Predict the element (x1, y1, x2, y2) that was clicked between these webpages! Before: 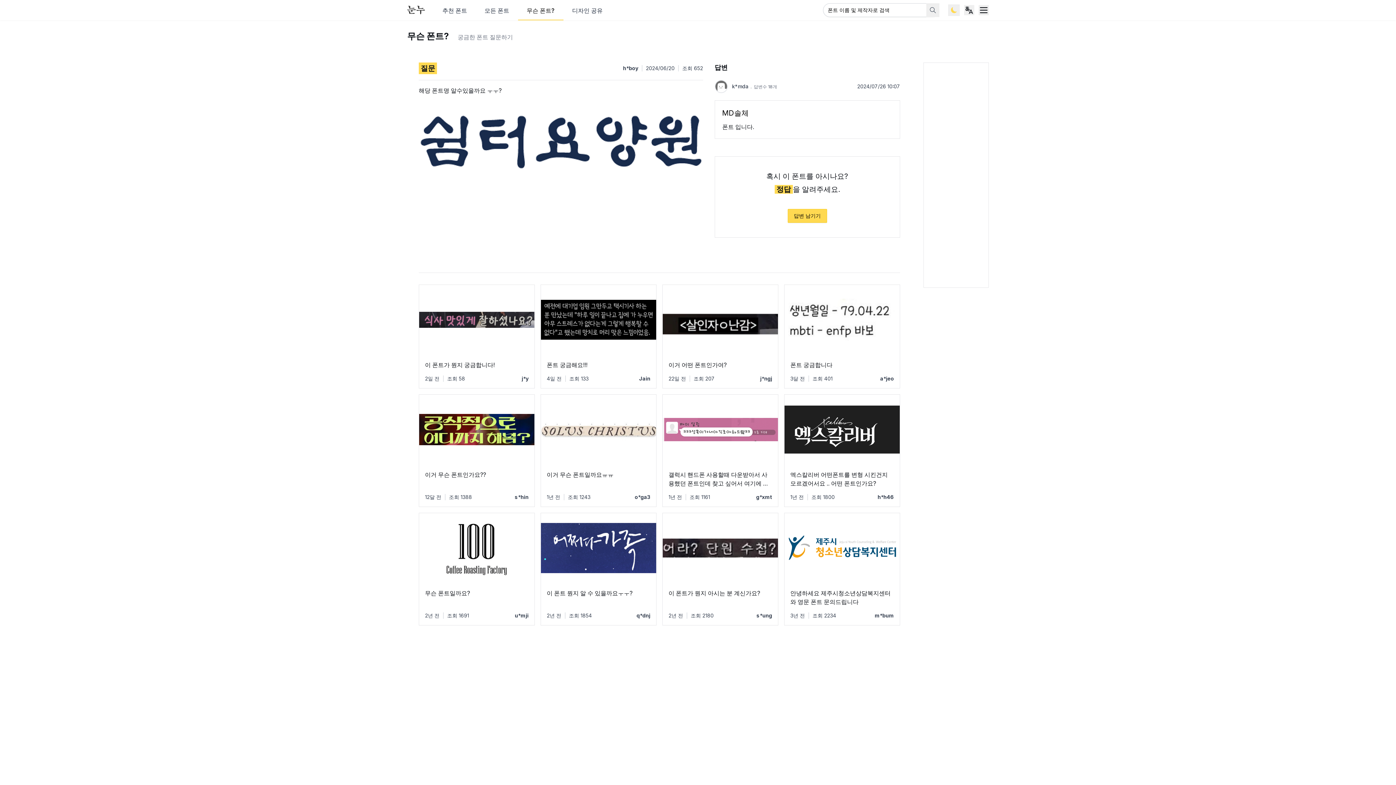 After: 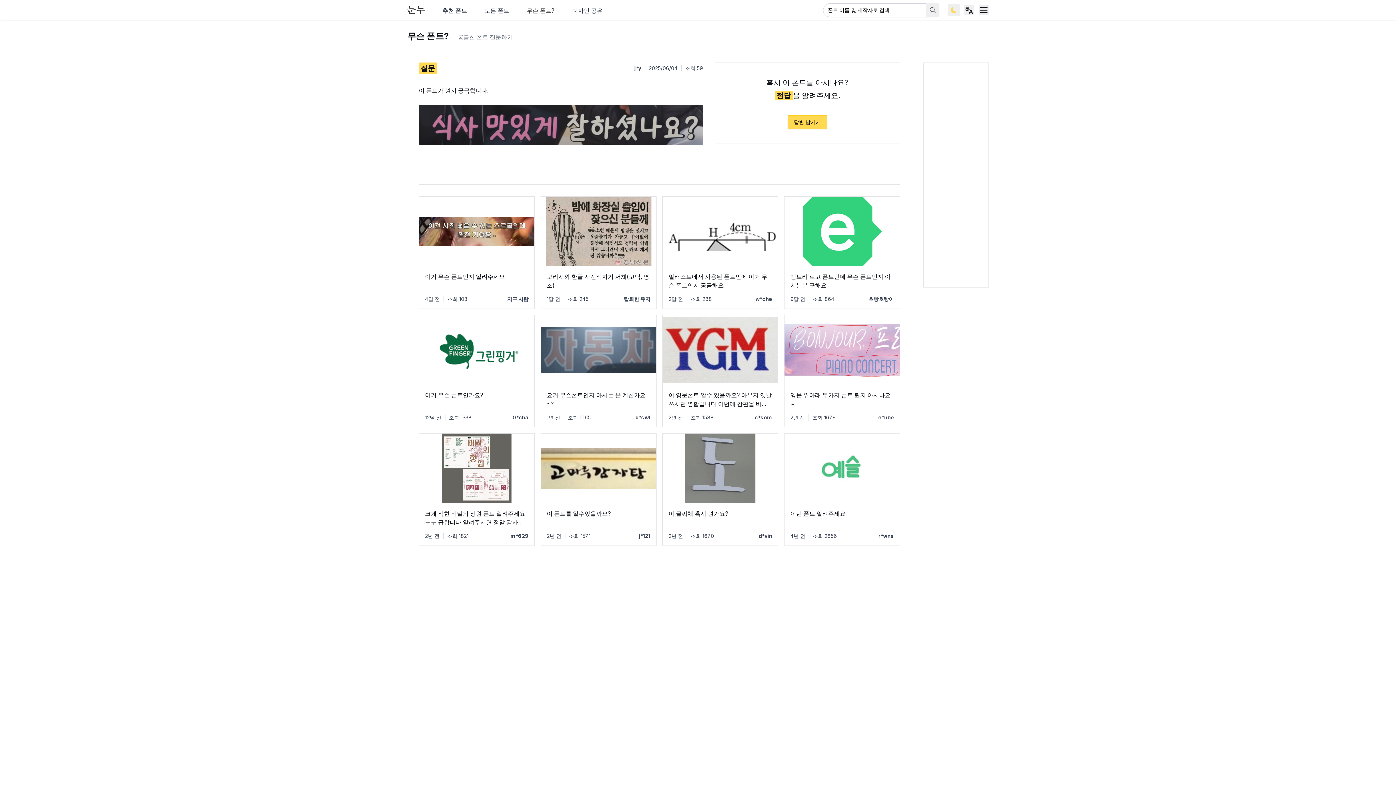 Action: bbox: (419, 354, 534, 375) label: 이 폰트가 뭔지 궁금합니다!